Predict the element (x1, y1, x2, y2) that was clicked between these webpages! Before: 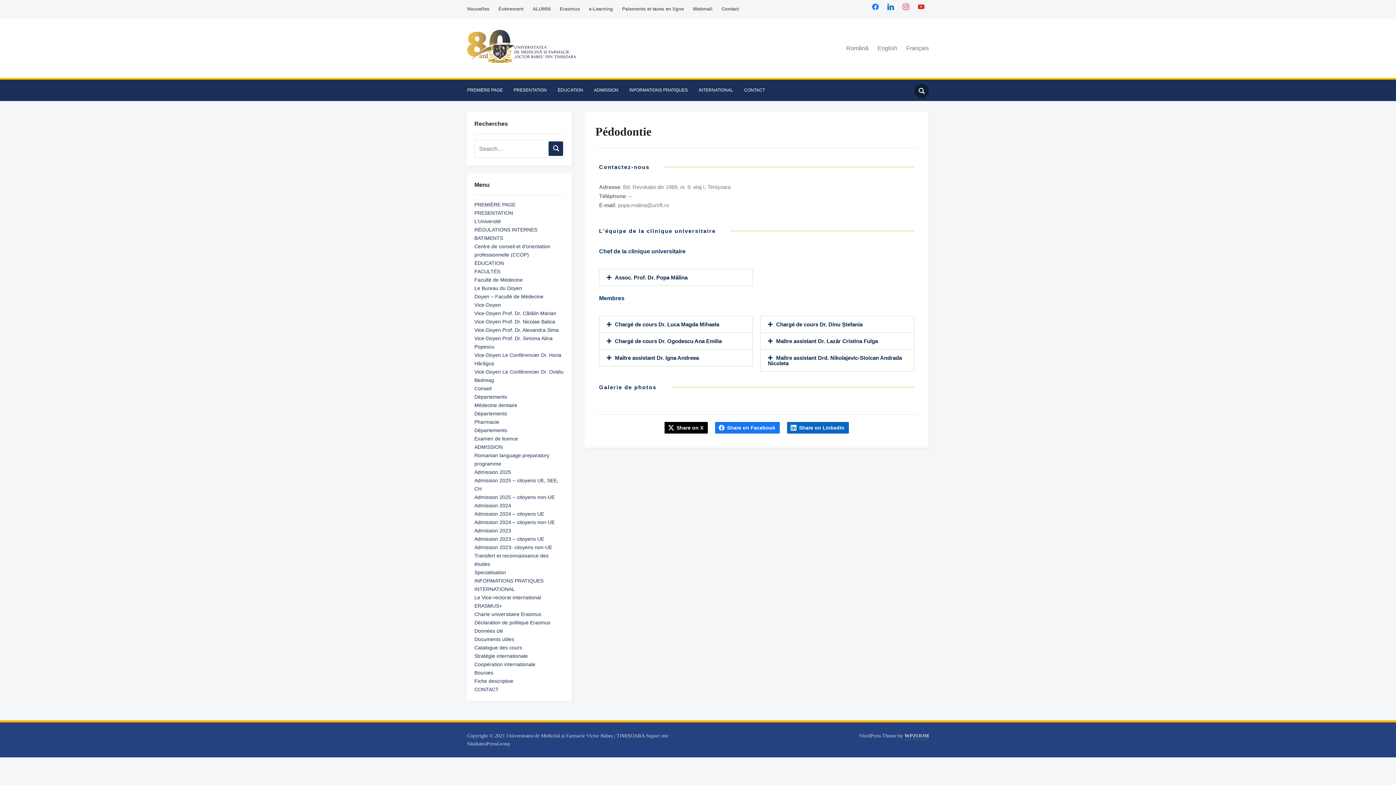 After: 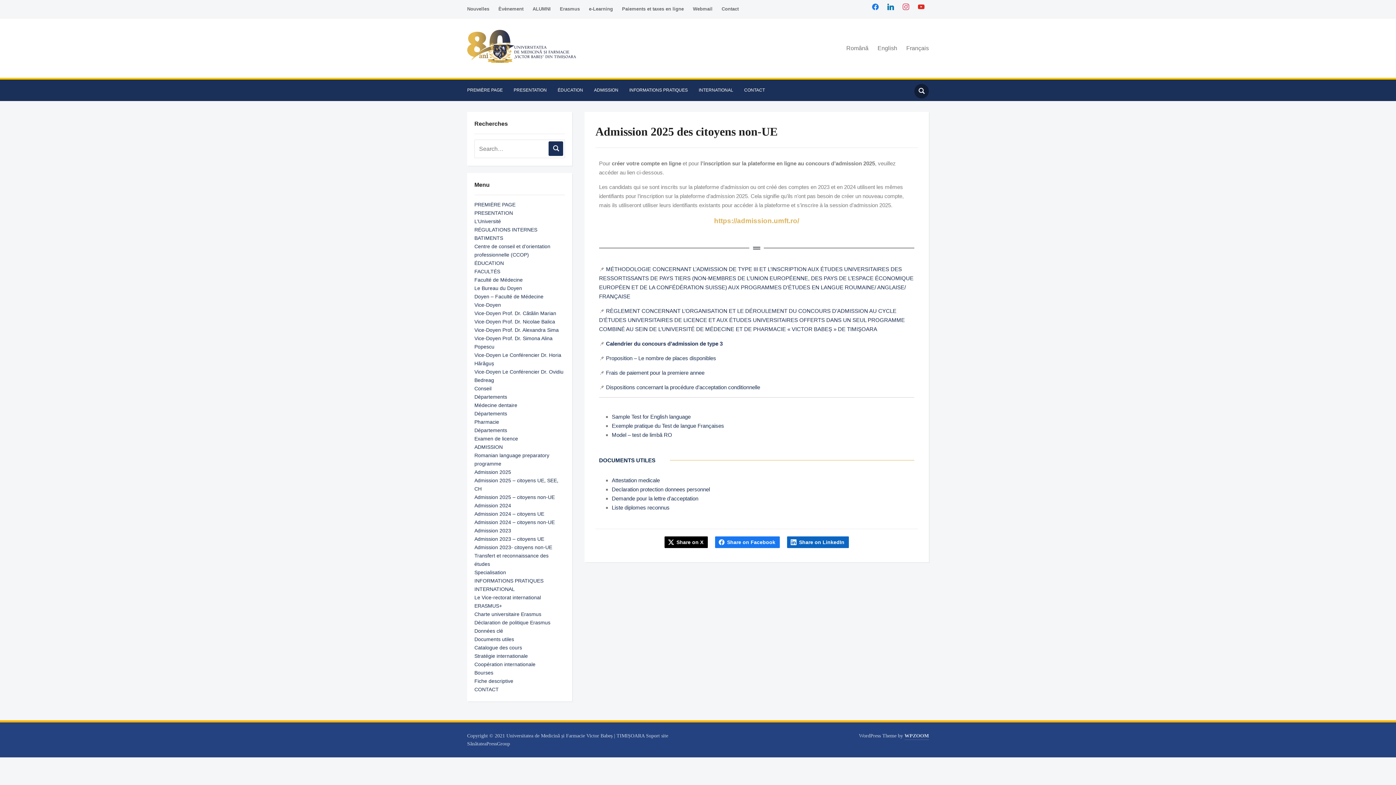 Action: label: Admission 2025 – citoyens non-UE bbox: (474, 494, 554, 500)